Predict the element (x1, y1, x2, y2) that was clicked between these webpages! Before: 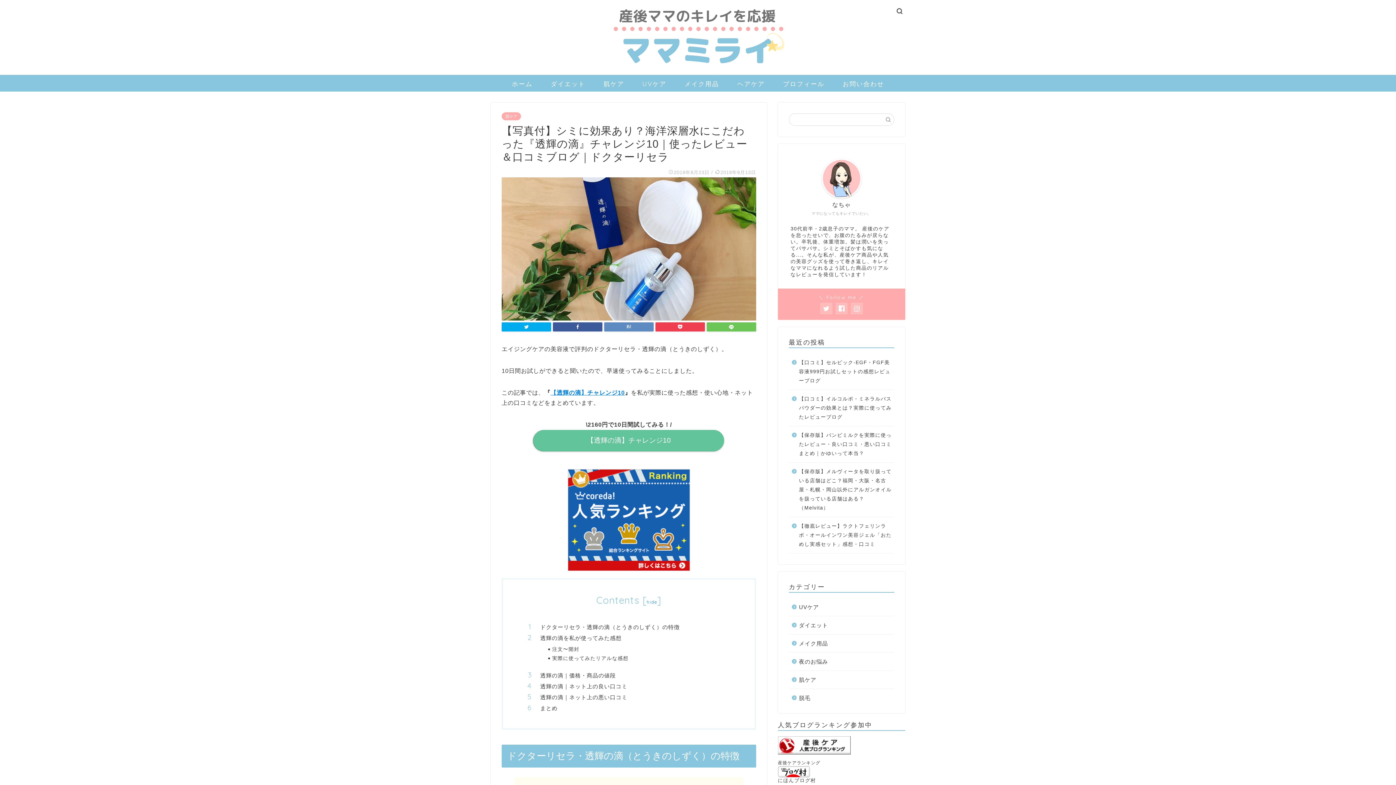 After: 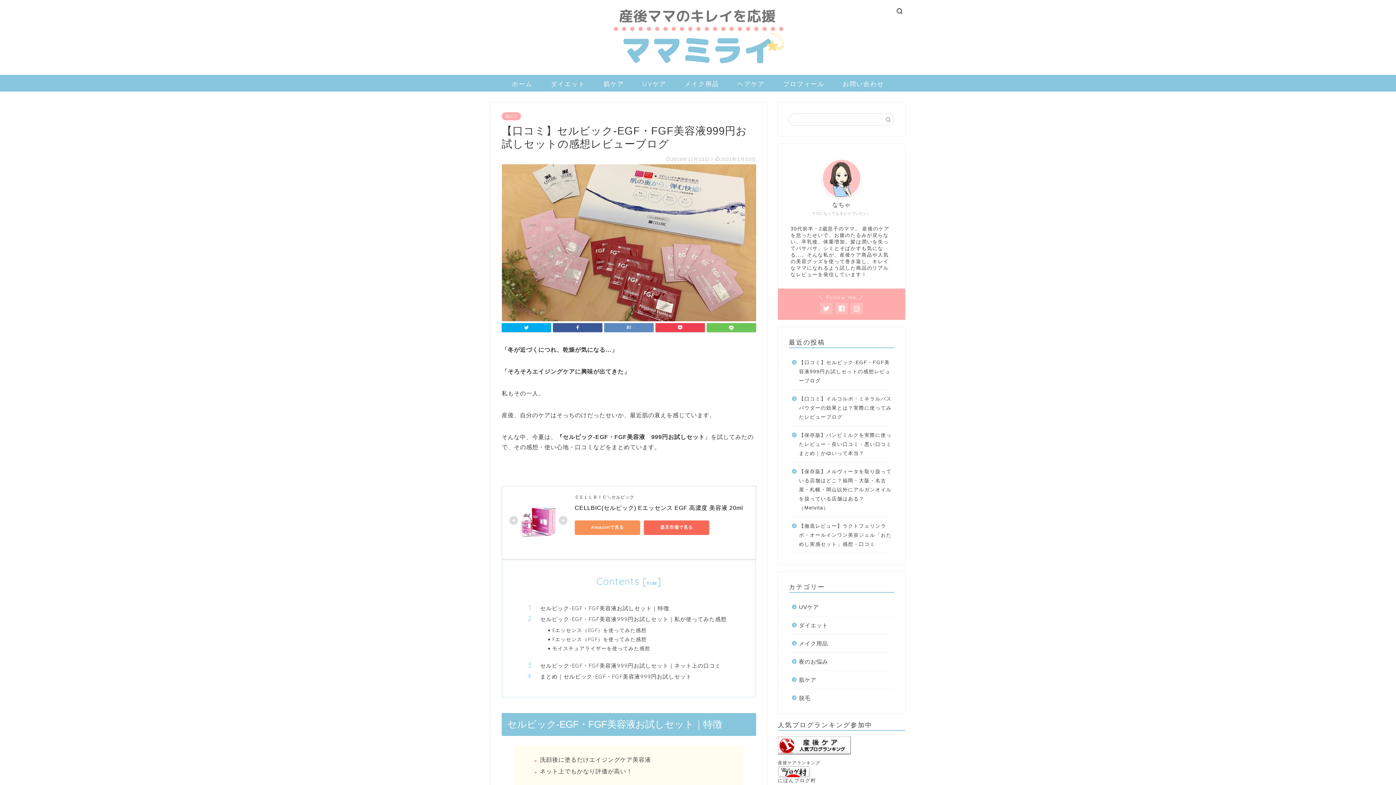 Action: bbox: (789, 353, 893, 389) label: 【口コミ】セルビック-EGF・FGF美容液999円お試しセットの感想レビューブログ